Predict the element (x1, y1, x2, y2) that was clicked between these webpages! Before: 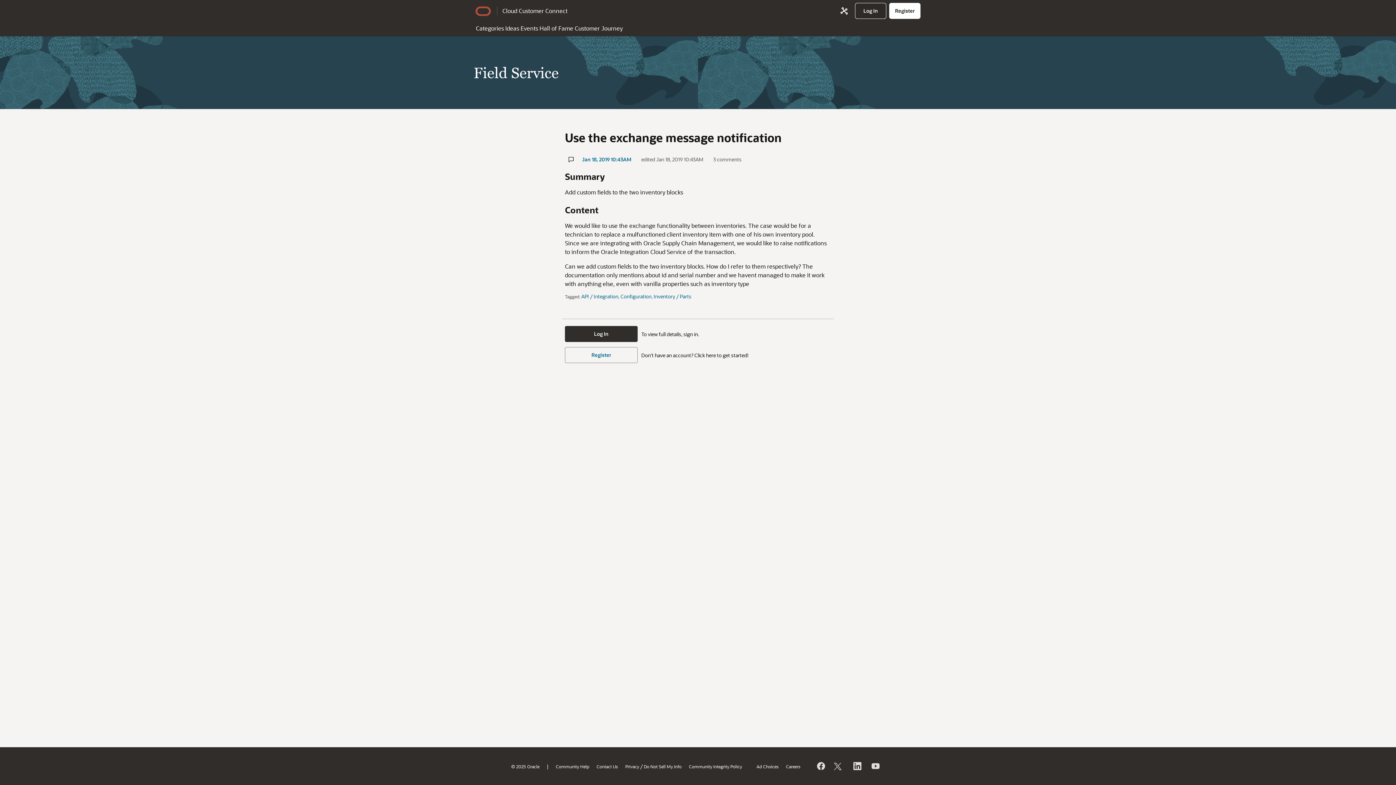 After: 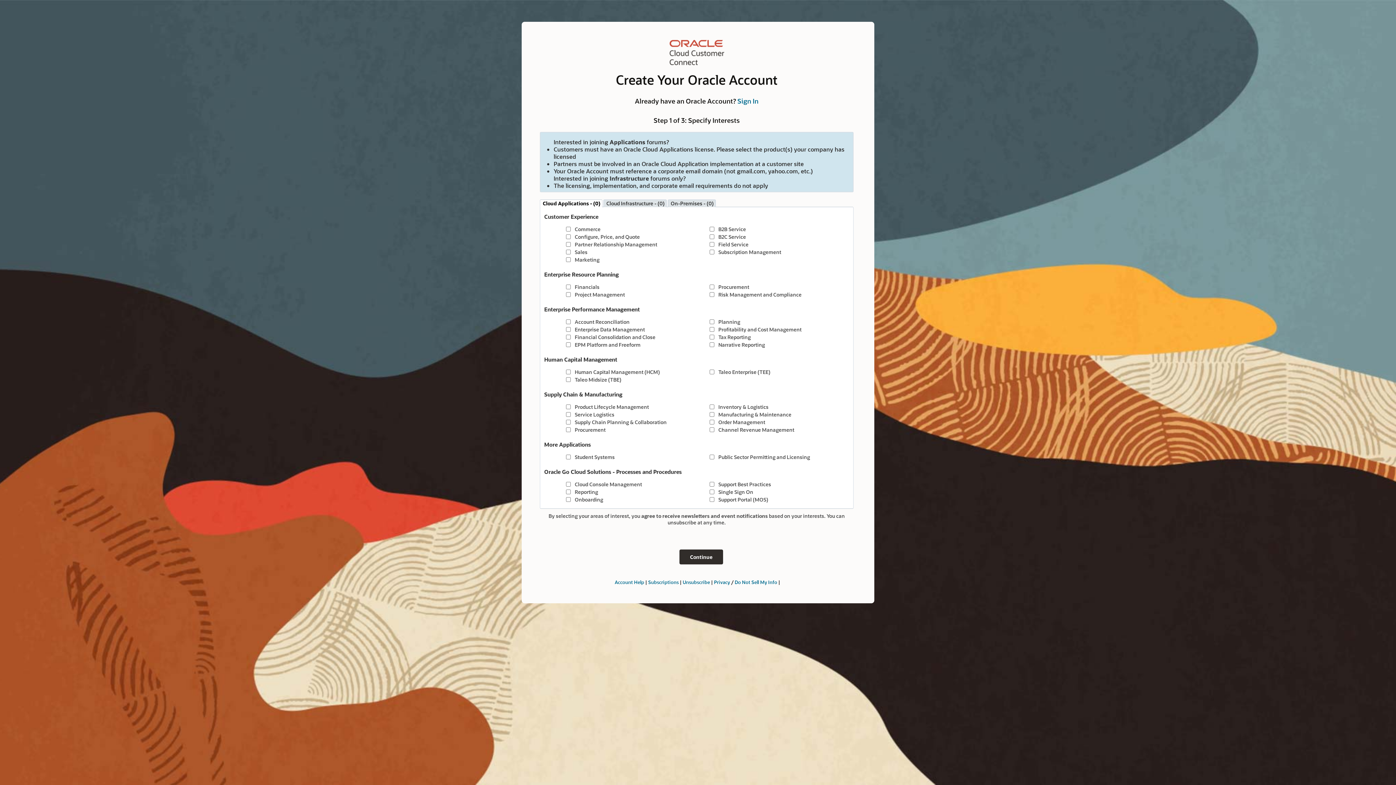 Action: bbox: (565, 347, 637, 363) label: Register